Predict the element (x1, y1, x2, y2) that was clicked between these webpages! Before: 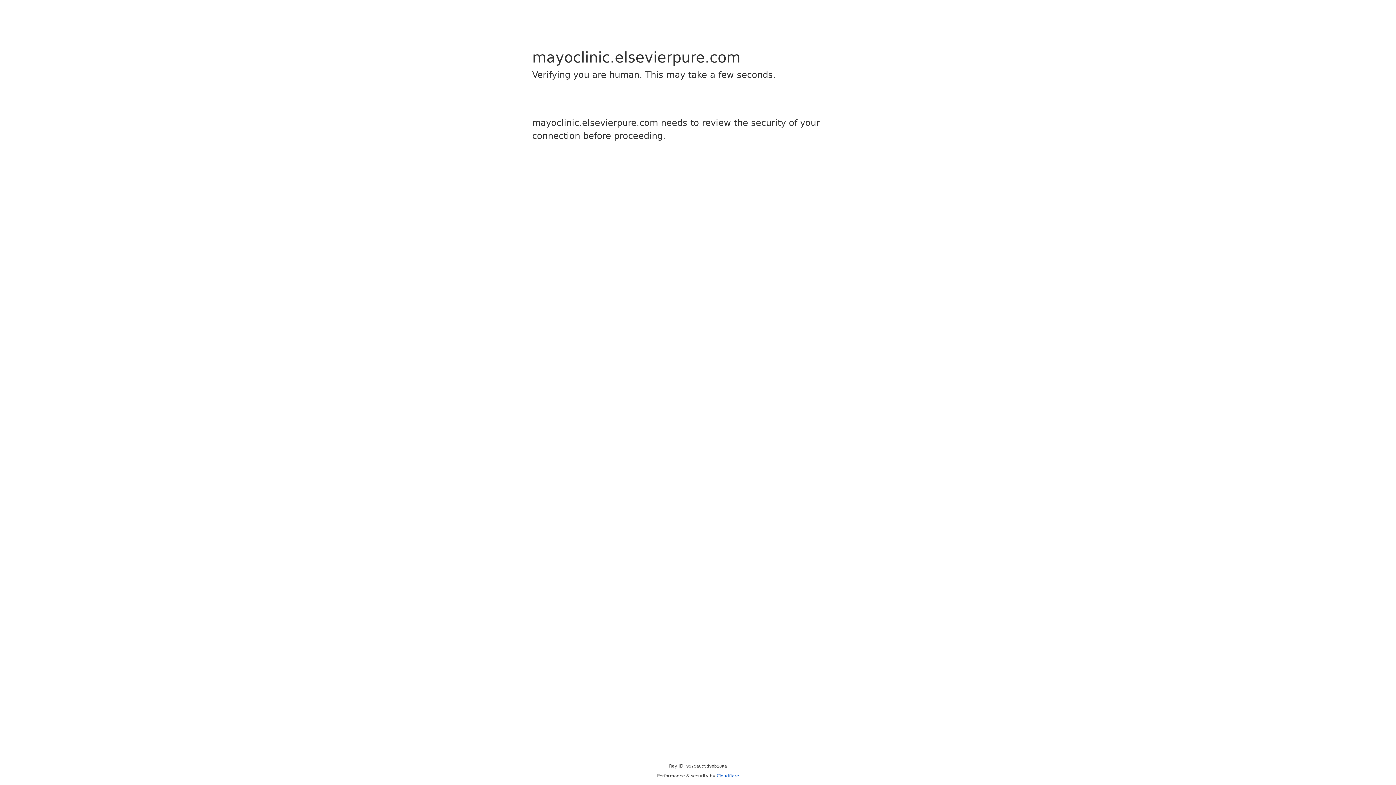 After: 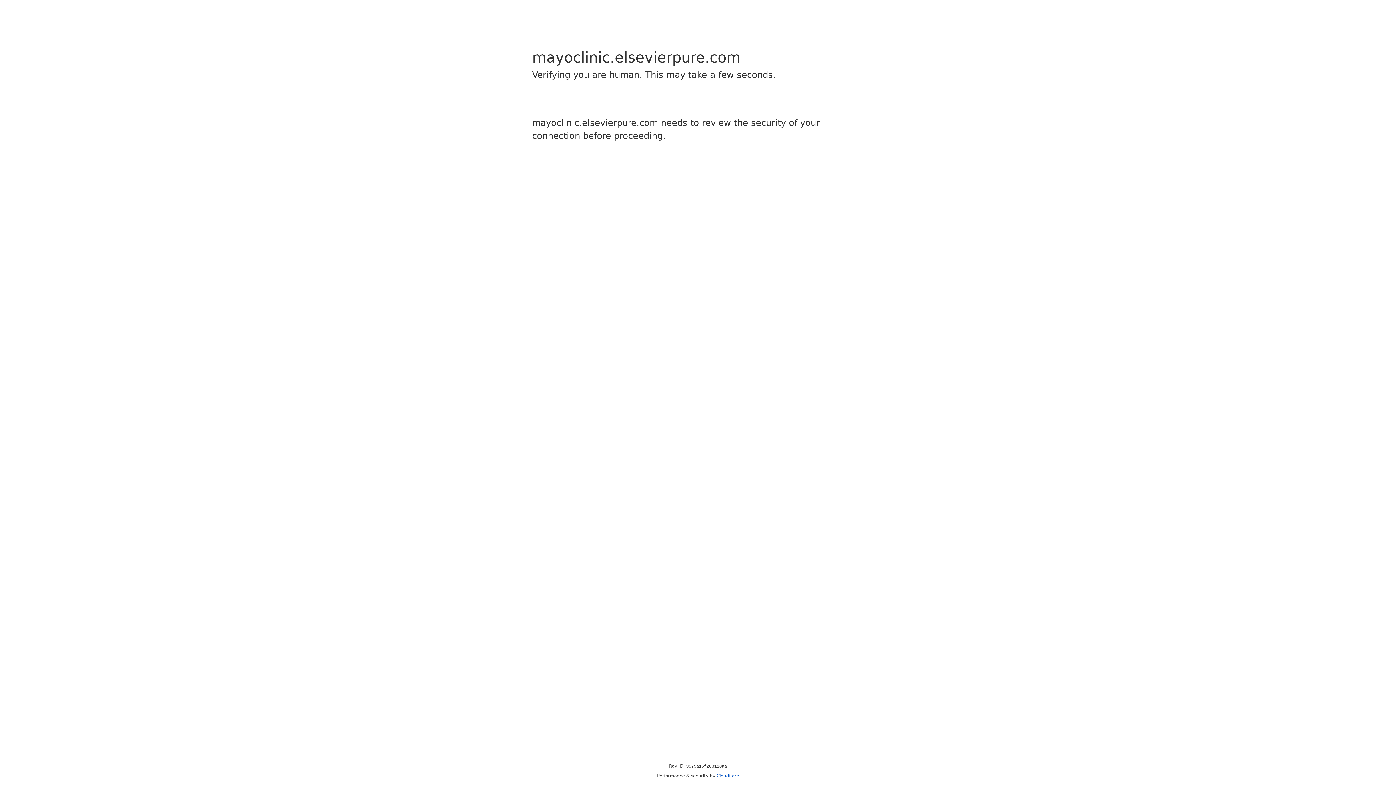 Action: label: Cloudflare bbox: (716, 773, 739, 778)